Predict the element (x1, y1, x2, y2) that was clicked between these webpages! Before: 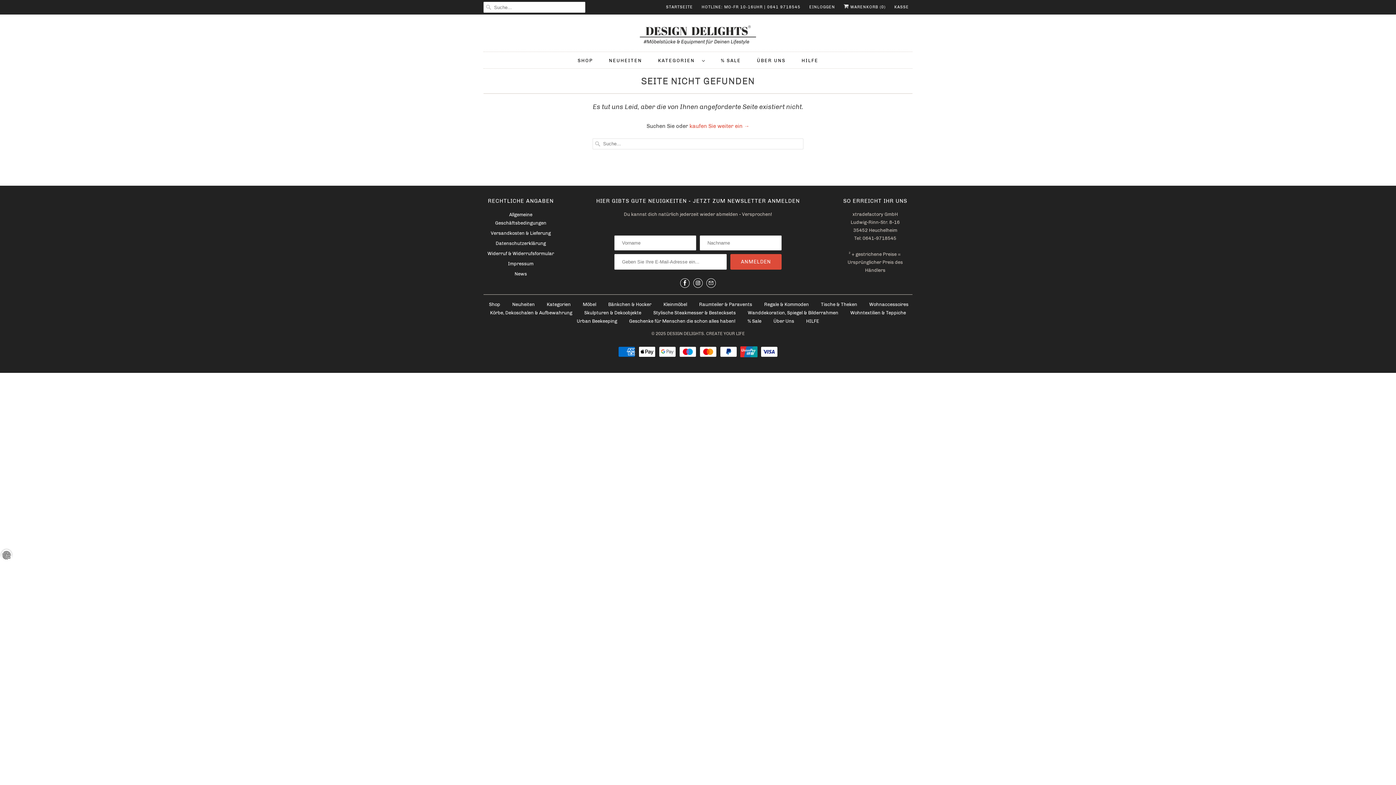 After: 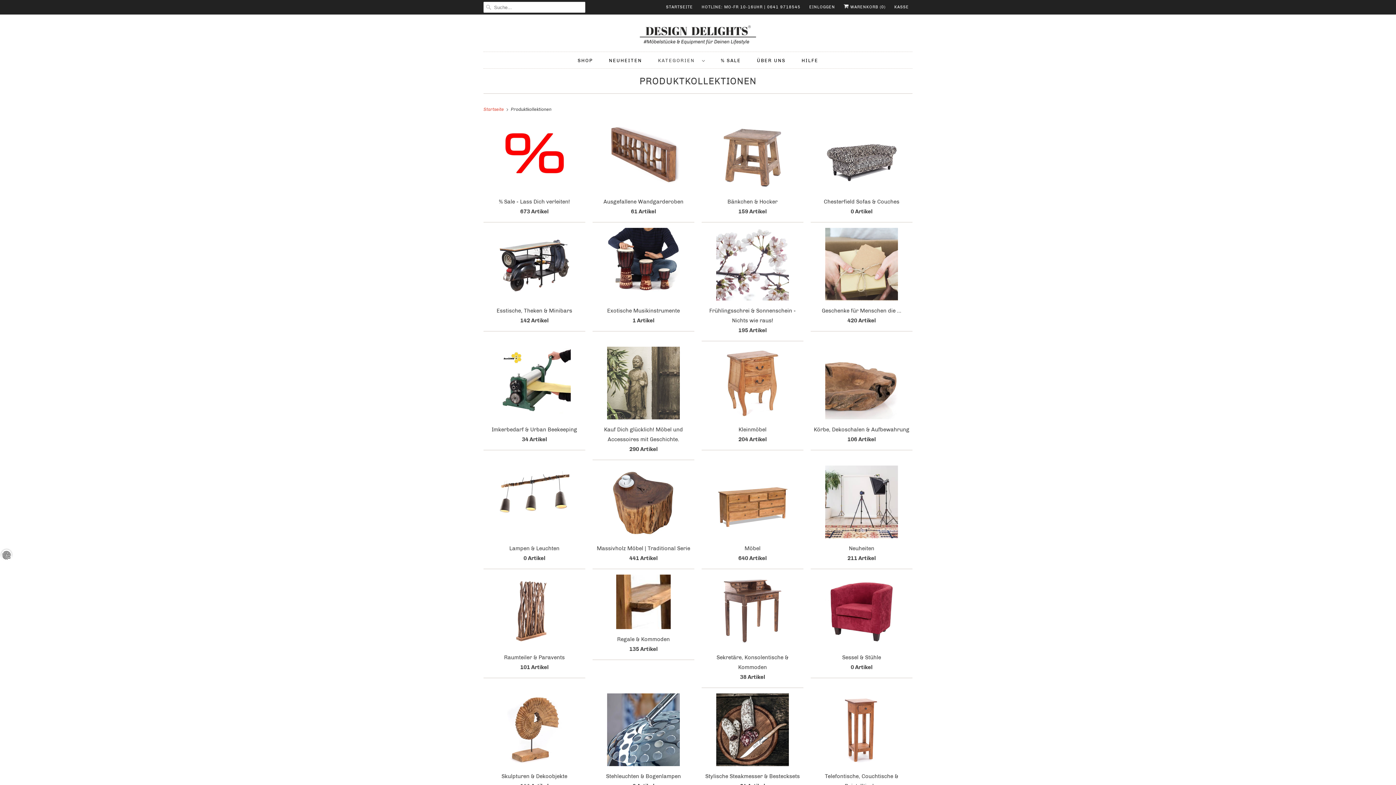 Action: label: Kategorien bbox: (546, 301, 570, 307)